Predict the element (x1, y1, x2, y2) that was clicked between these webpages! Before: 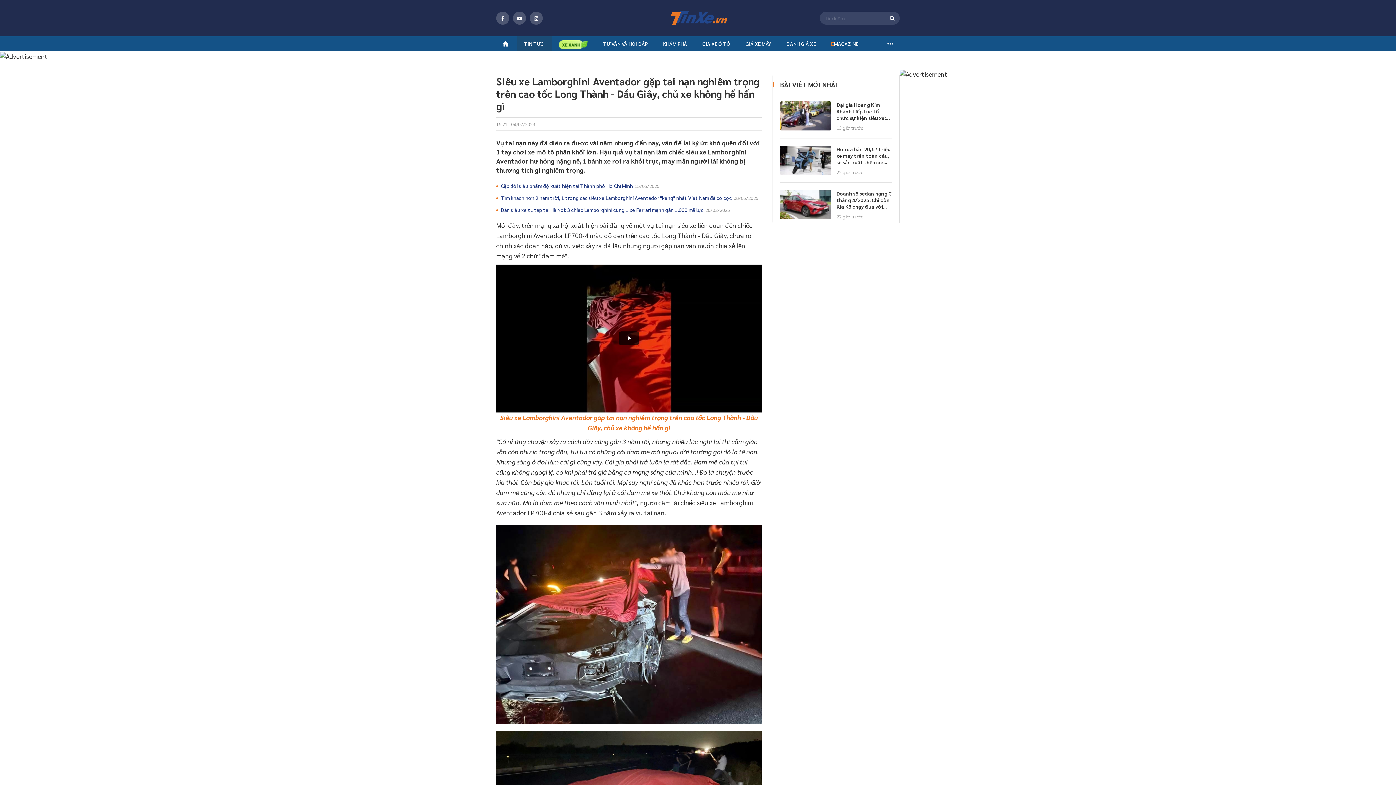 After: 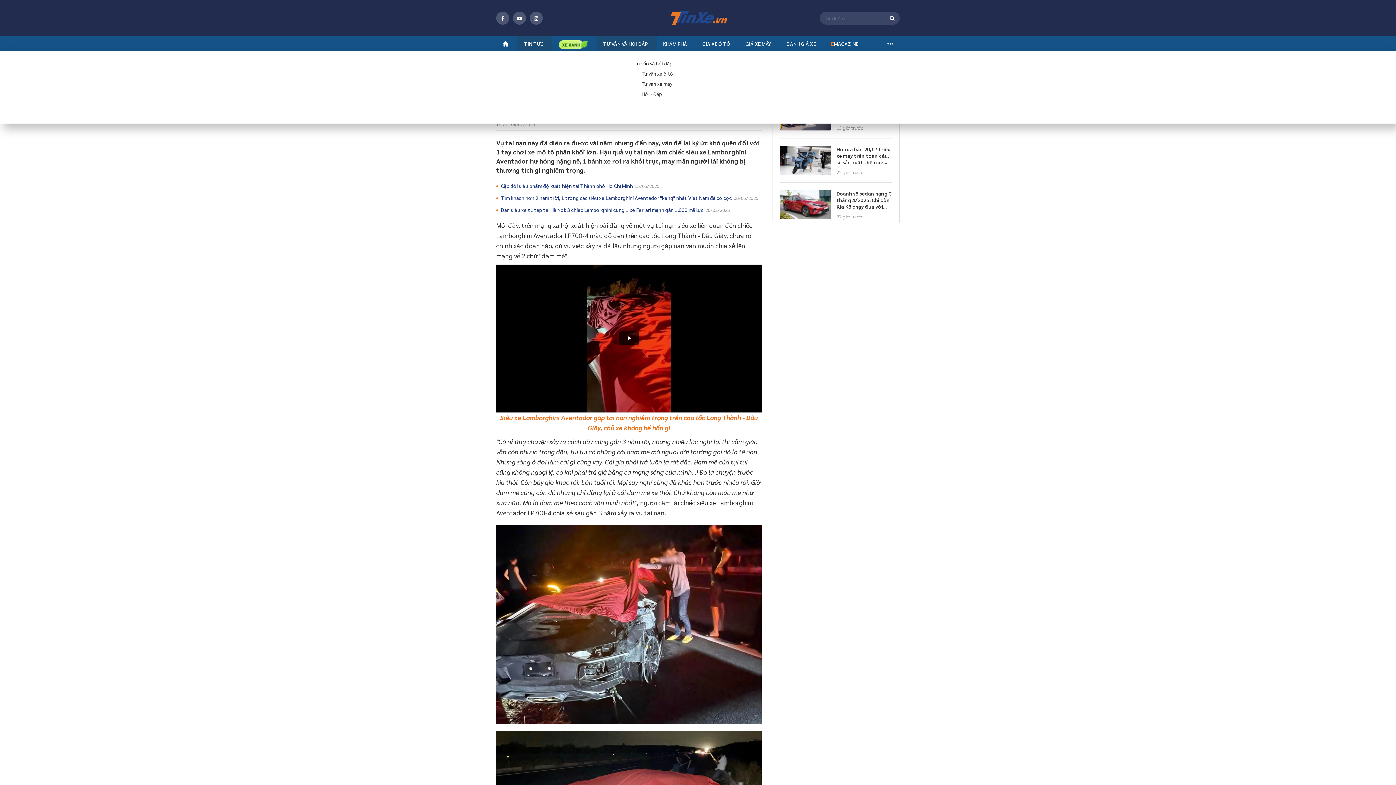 Action: bbox: (596, 36, 654, 50) label: TƯ VẤN VÀ HỎI ĐÁP